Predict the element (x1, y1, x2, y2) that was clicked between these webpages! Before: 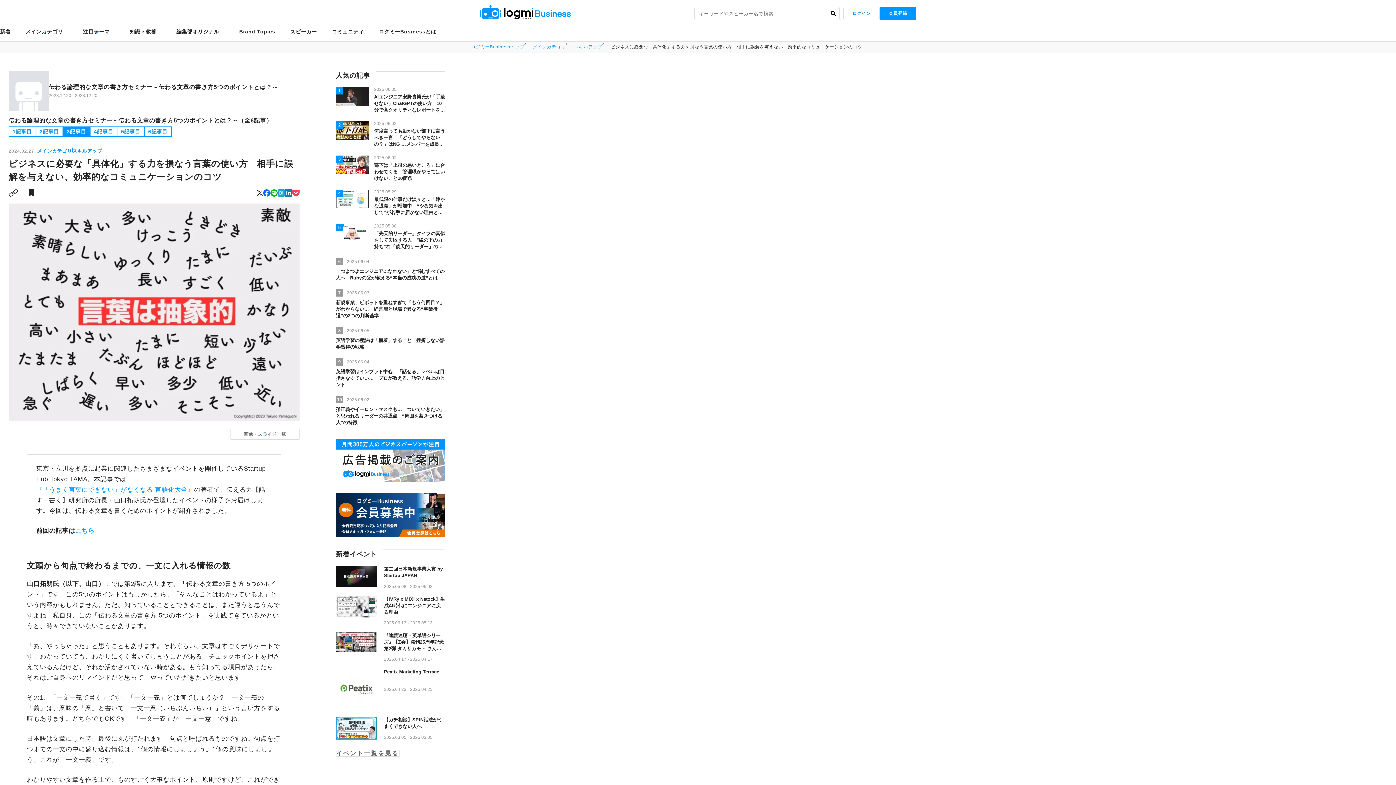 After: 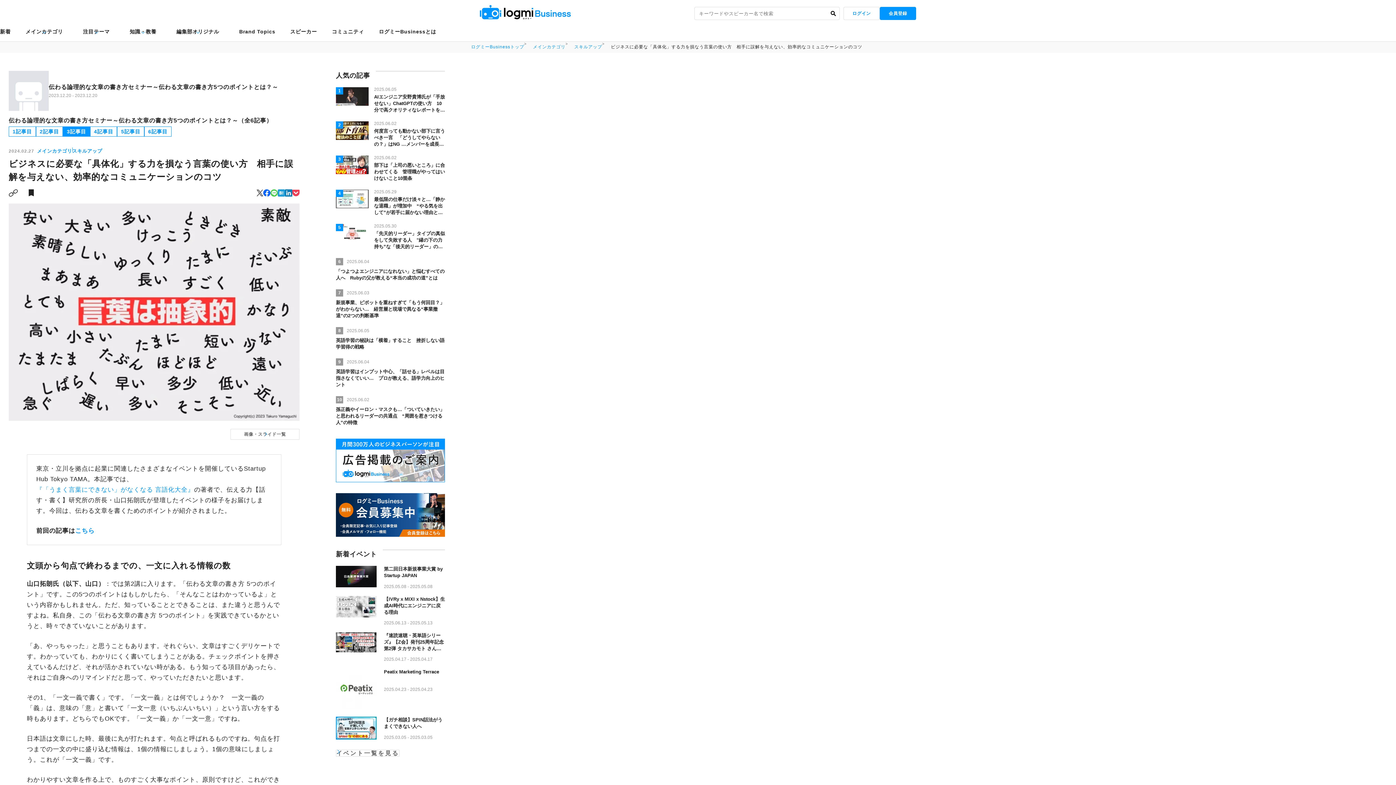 Action: bbox: (270, 189, 277, 199)